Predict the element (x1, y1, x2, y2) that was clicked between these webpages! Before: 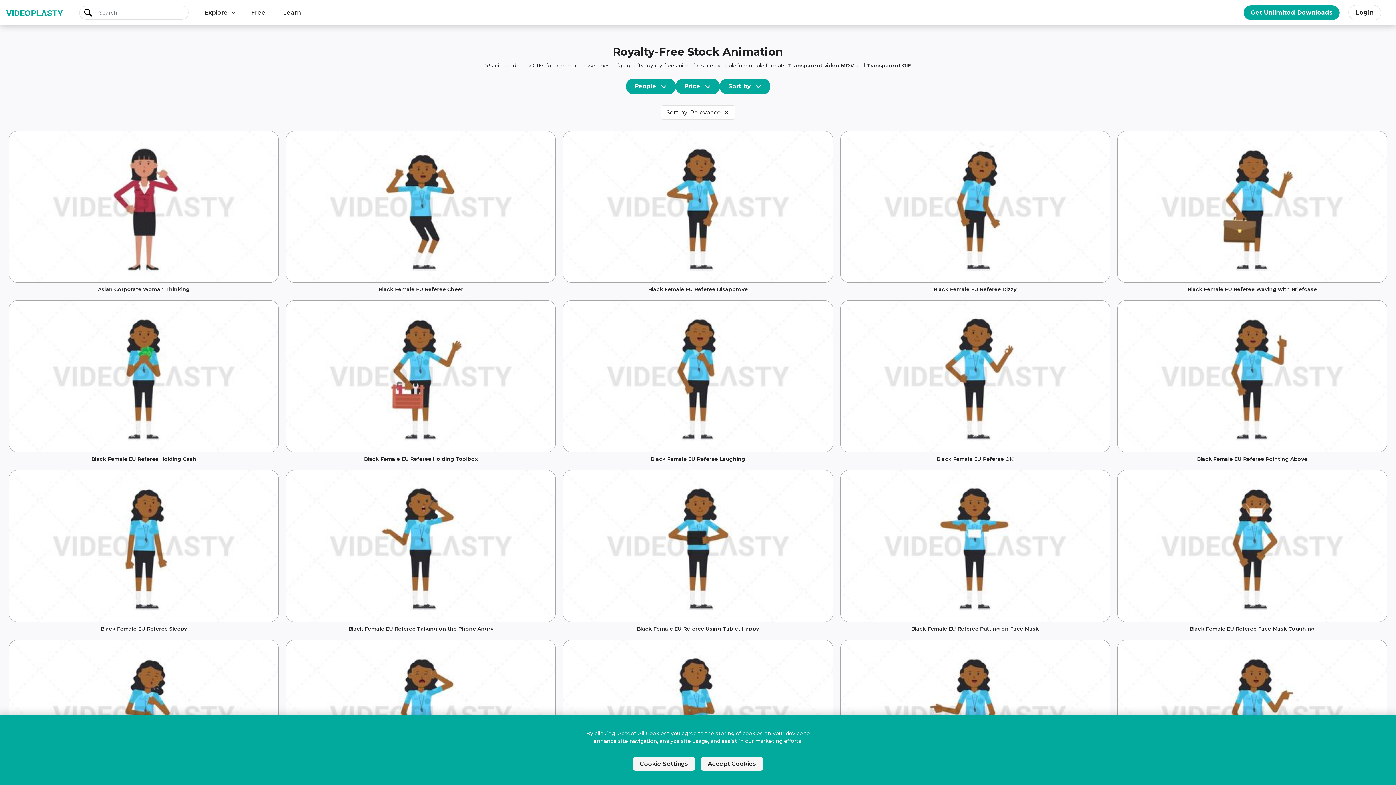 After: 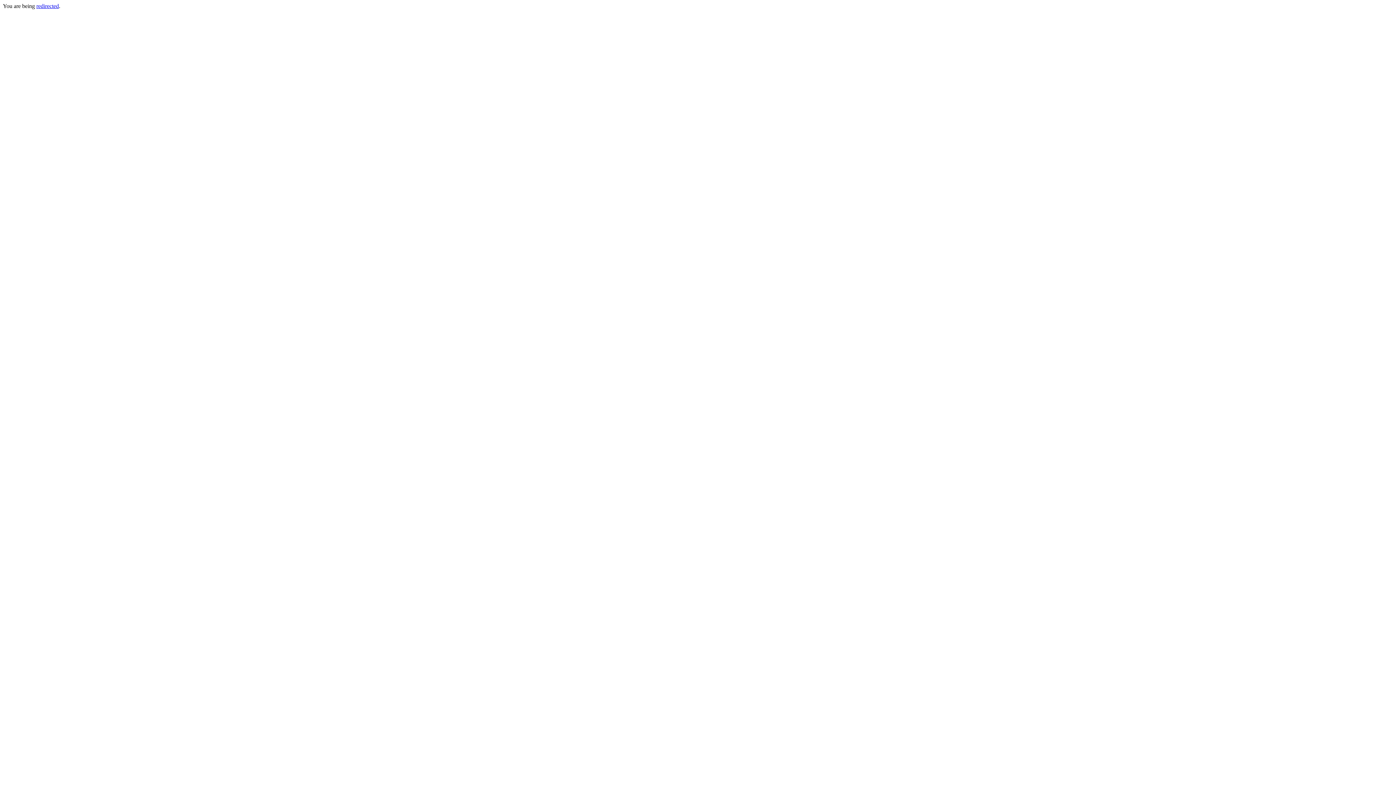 Action: bbox: (8, 130, 278, 283)